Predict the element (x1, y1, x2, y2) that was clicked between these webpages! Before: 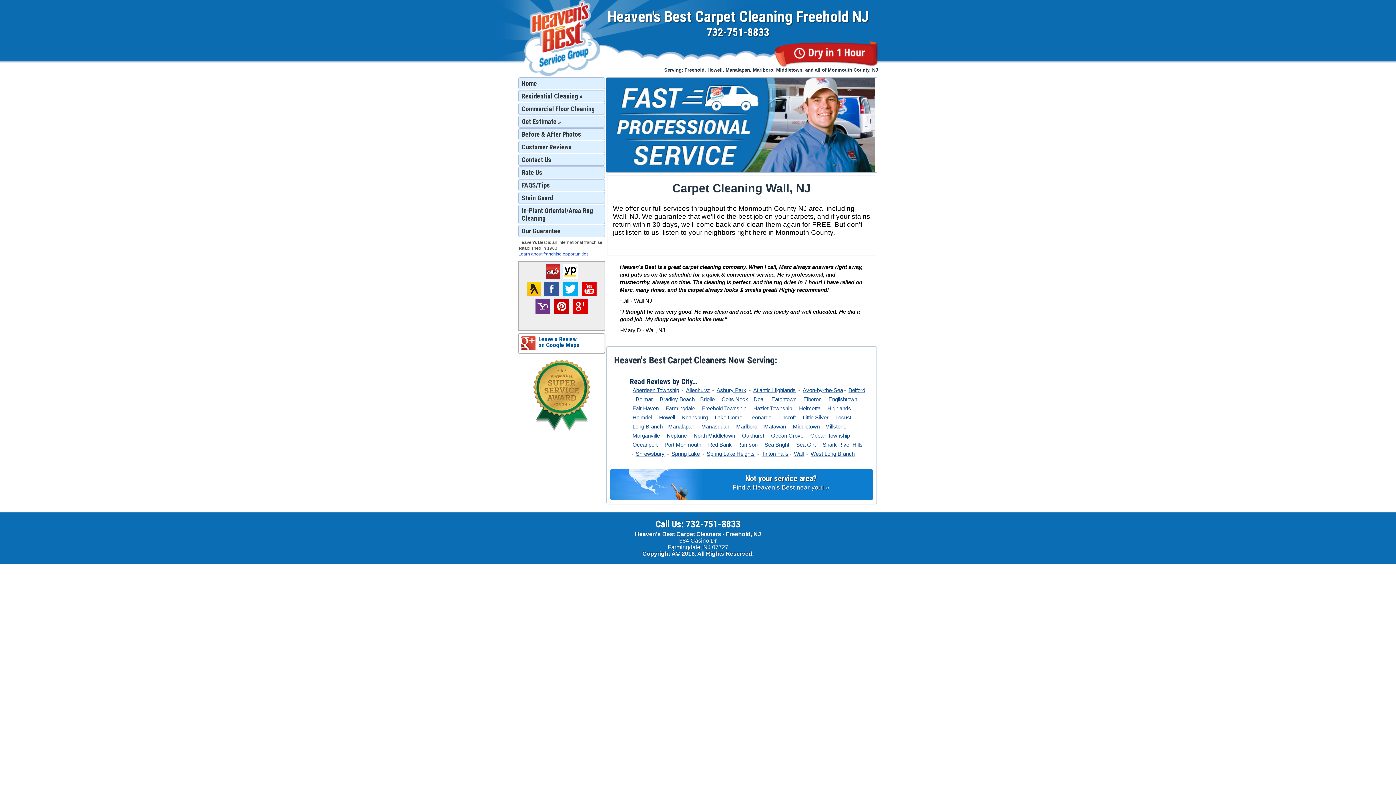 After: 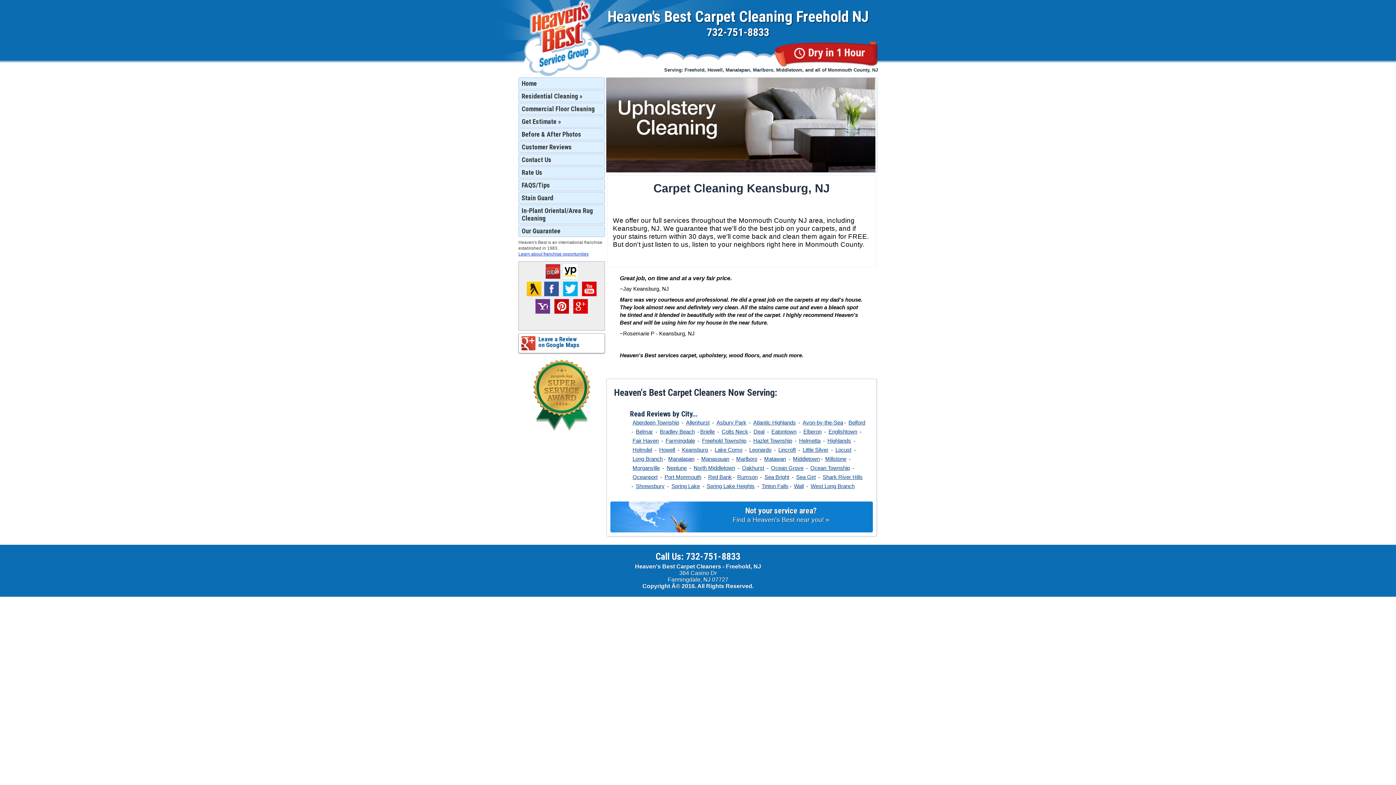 Action: bbox: (681, 412, 709, 422) label: Keansburg